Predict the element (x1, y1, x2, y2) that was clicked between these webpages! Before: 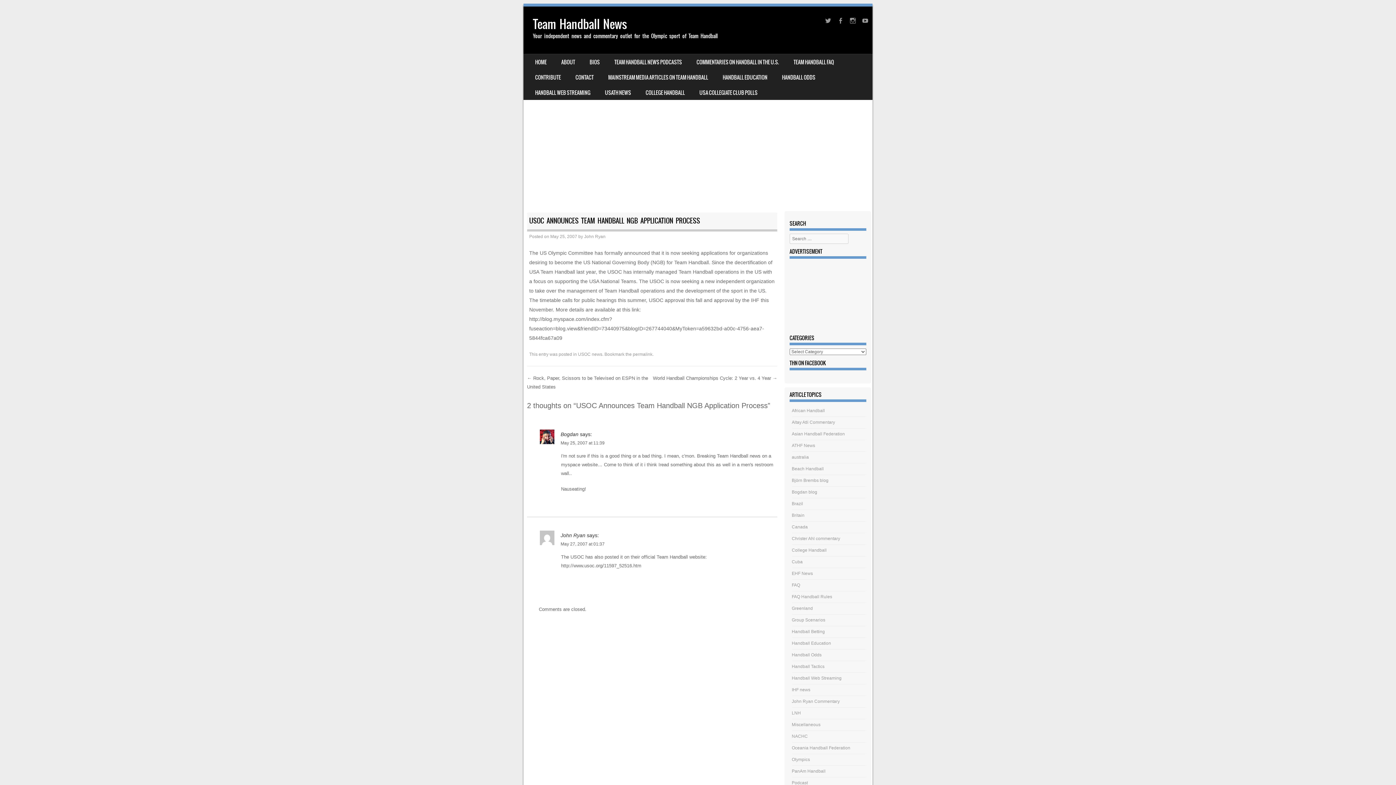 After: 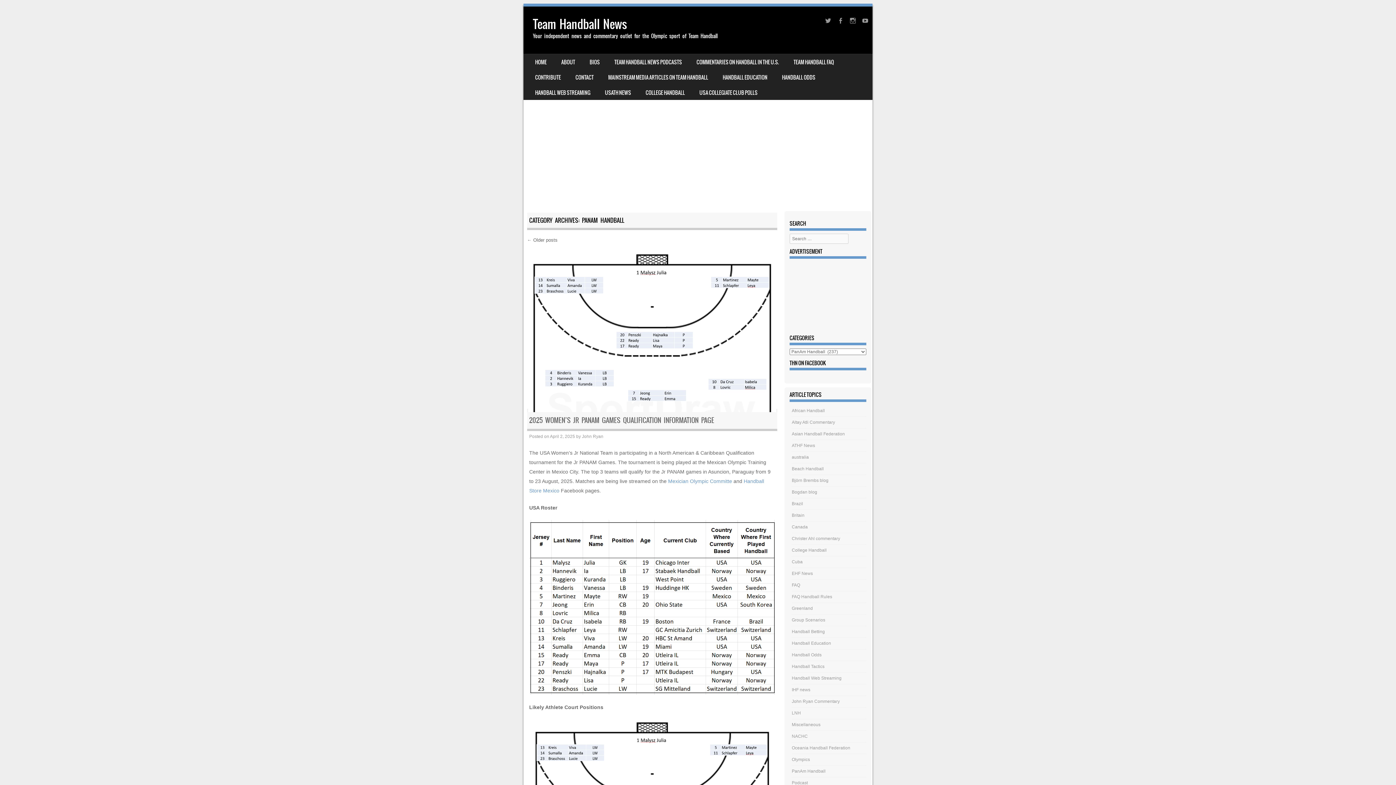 Action: label: PanAm Handball bbox: (792, 768, 825, 774)